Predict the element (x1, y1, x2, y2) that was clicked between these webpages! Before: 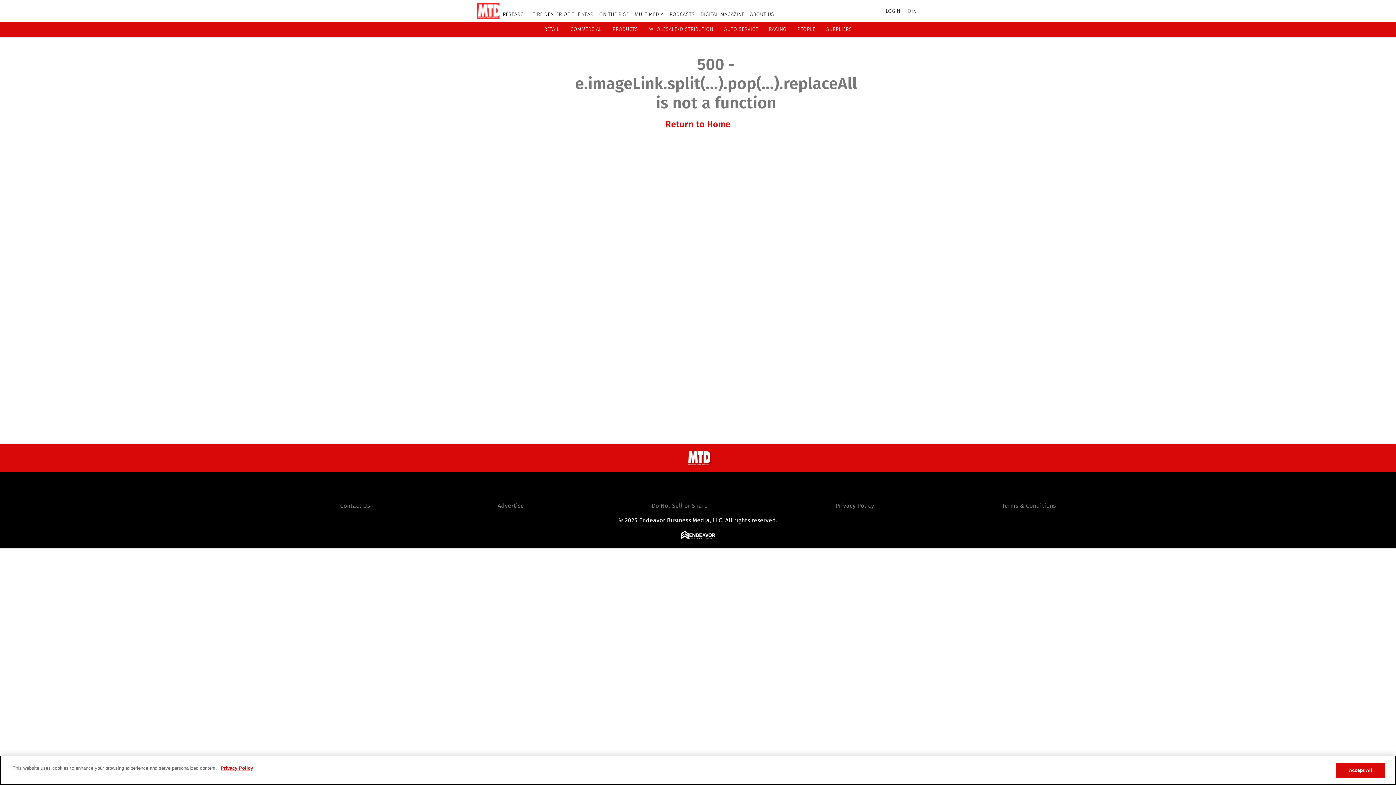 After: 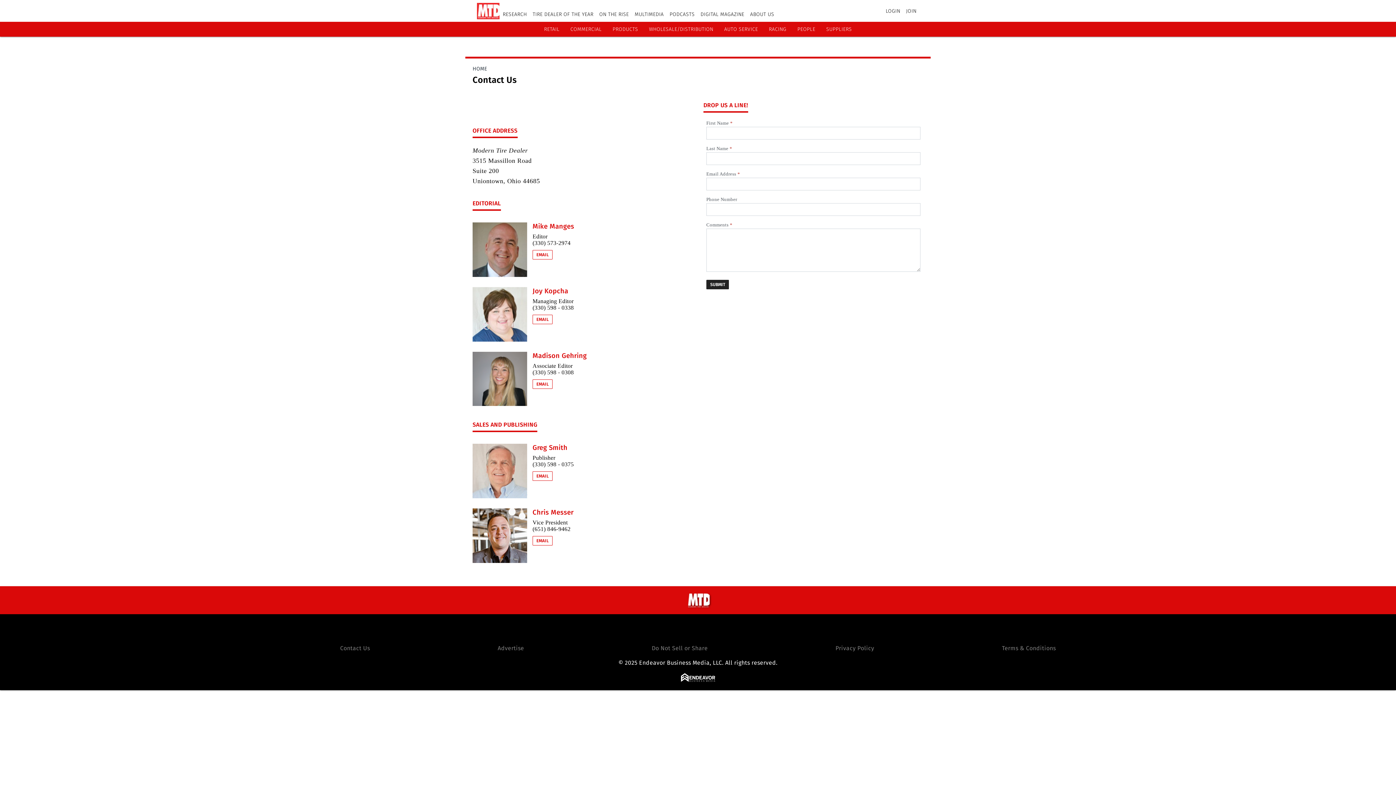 Action: bbox: (340, 502, 370, 509) label: Contact Us